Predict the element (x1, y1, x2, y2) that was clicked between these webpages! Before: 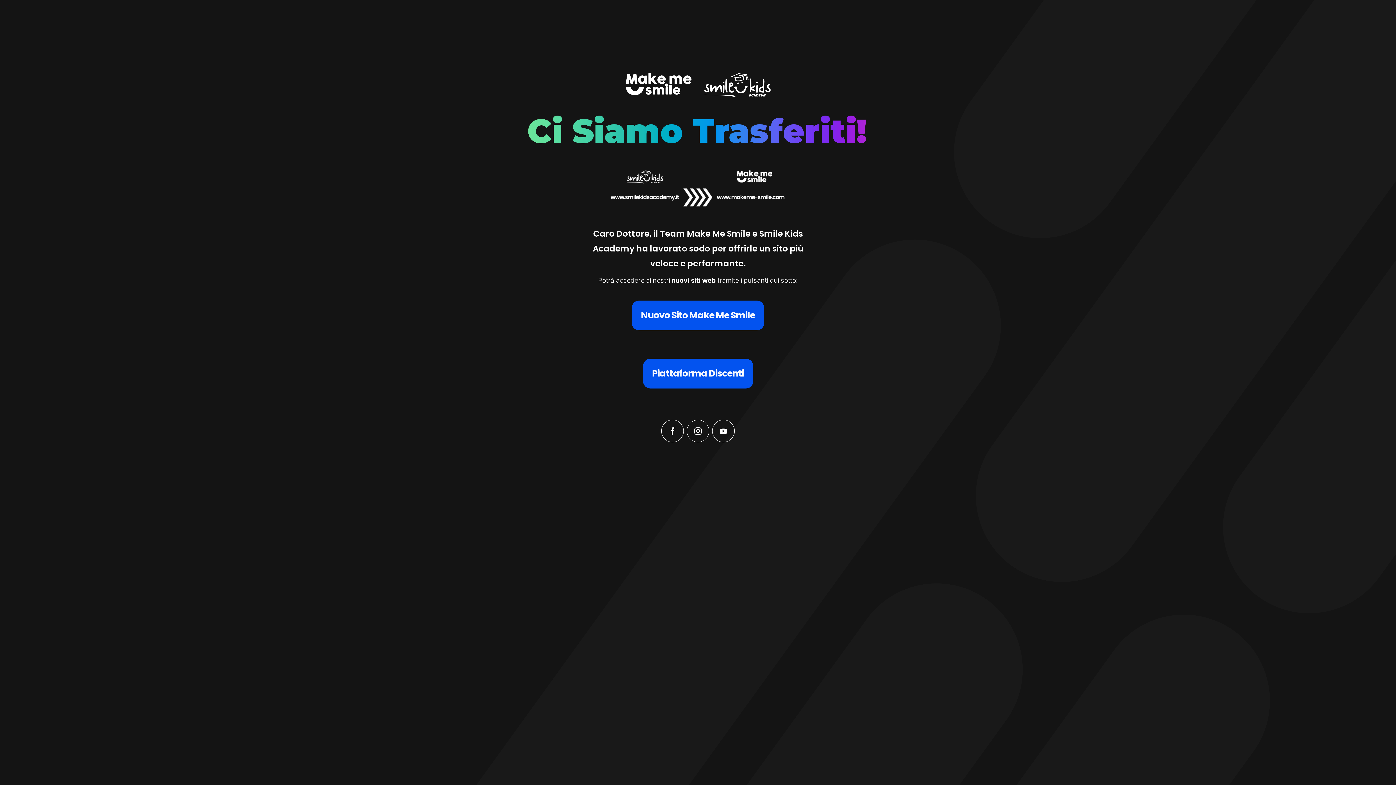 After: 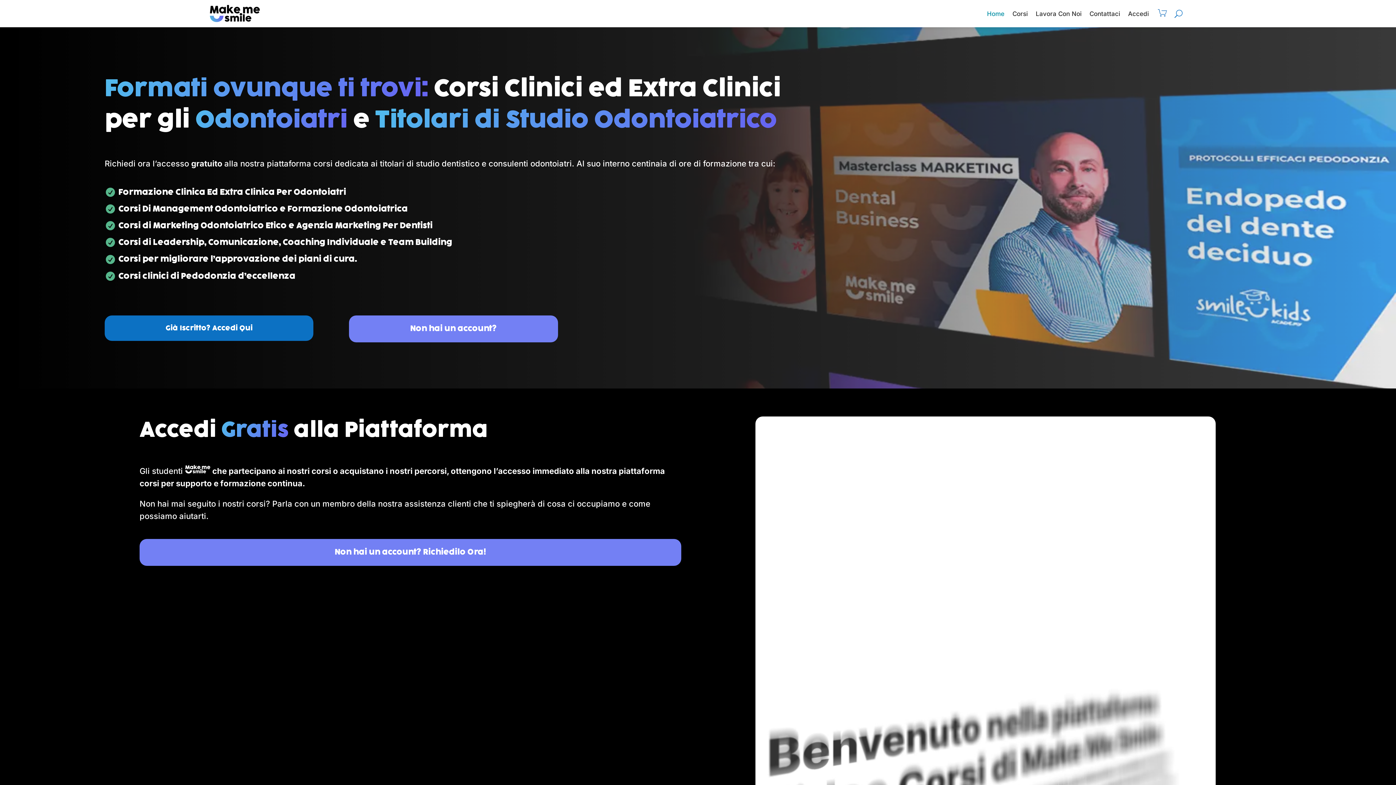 Action: bbox: (643, 358, 753, 388) label: Piattaforma Discenti